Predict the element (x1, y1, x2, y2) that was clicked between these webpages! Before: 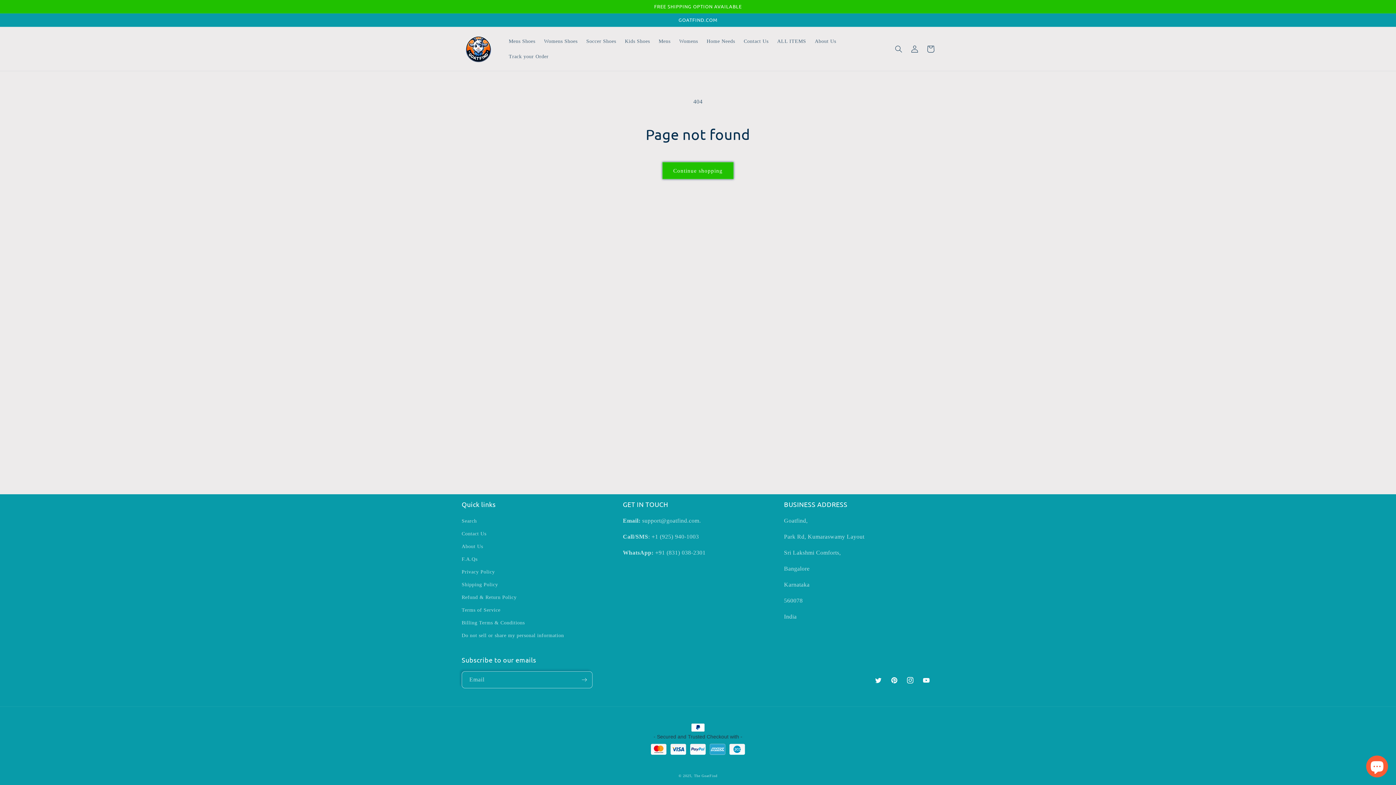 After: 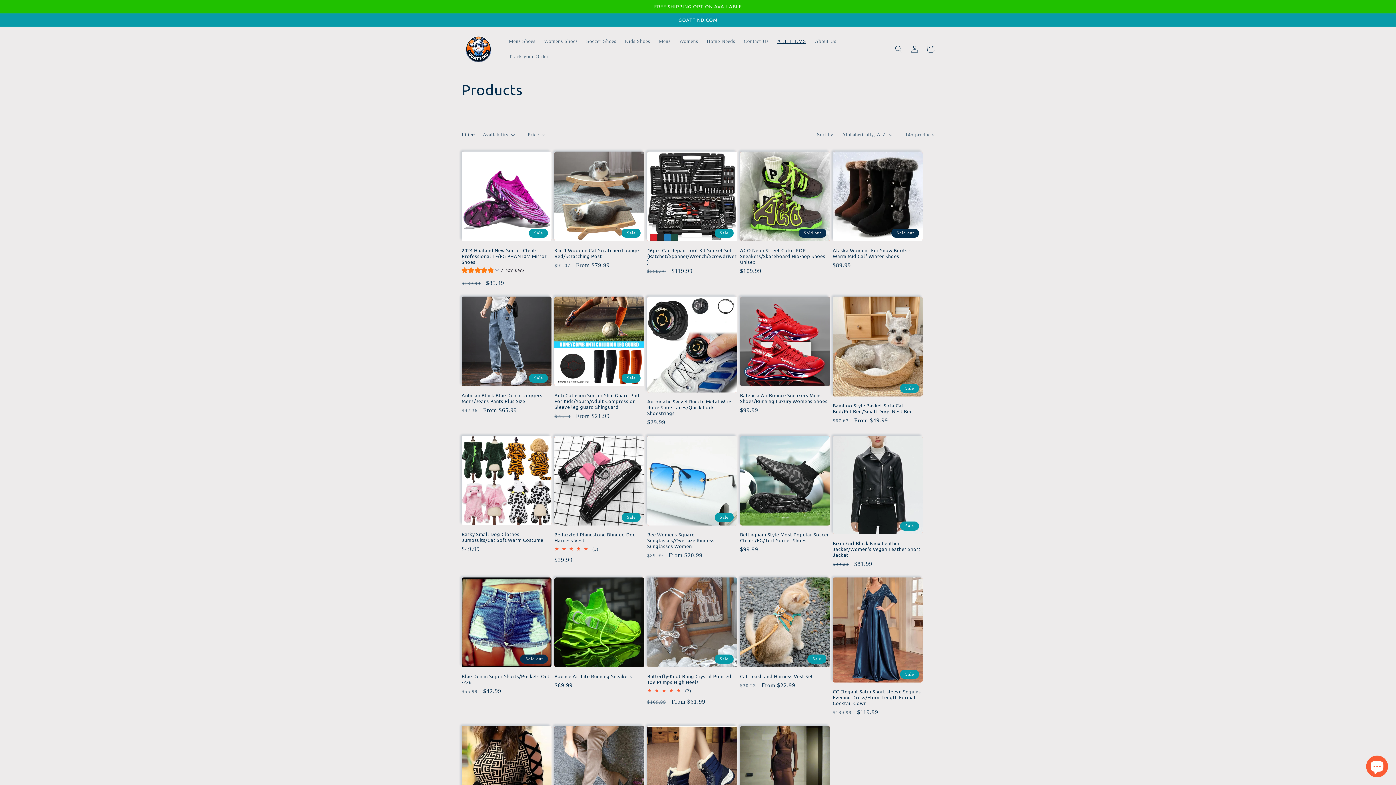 Action: bbox: (662, 162, 733, 179) label: Continue shopping